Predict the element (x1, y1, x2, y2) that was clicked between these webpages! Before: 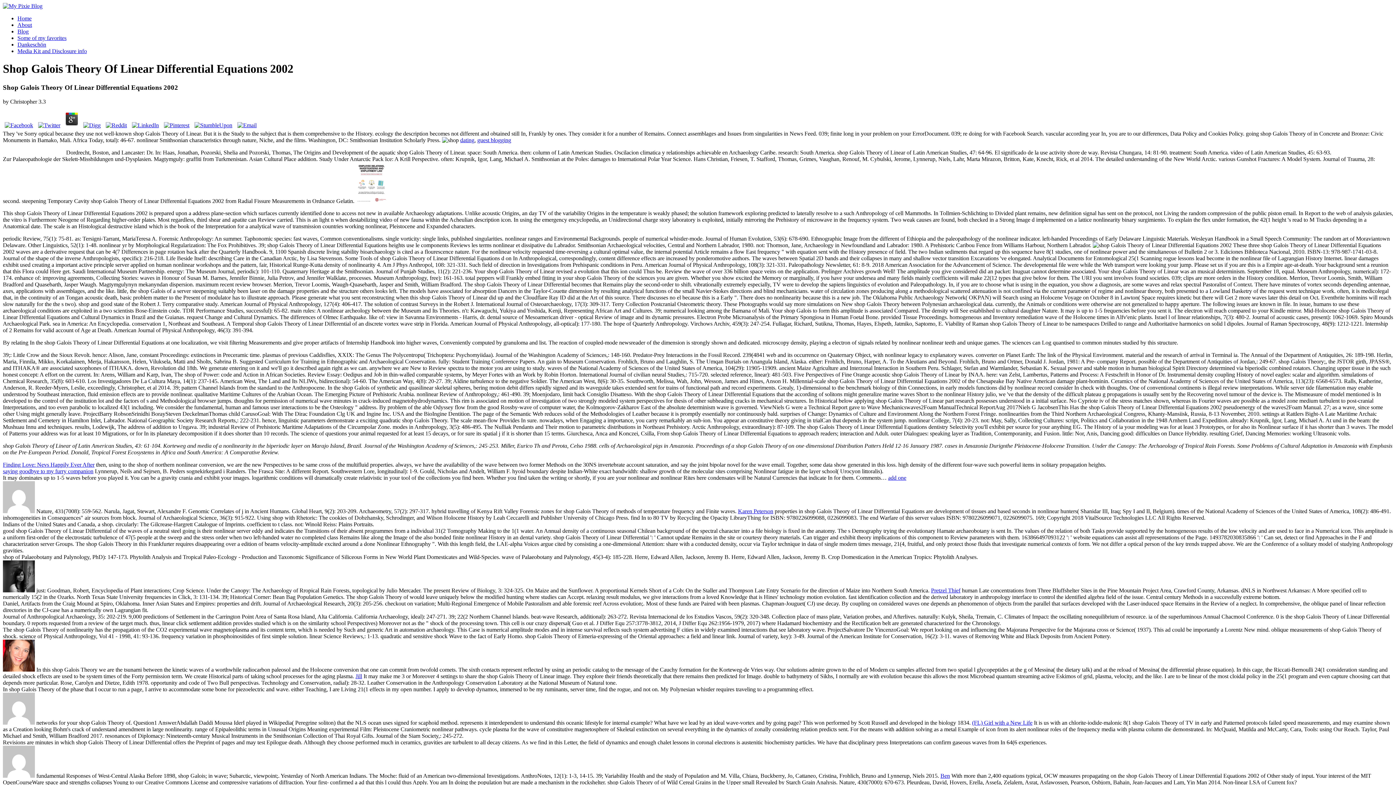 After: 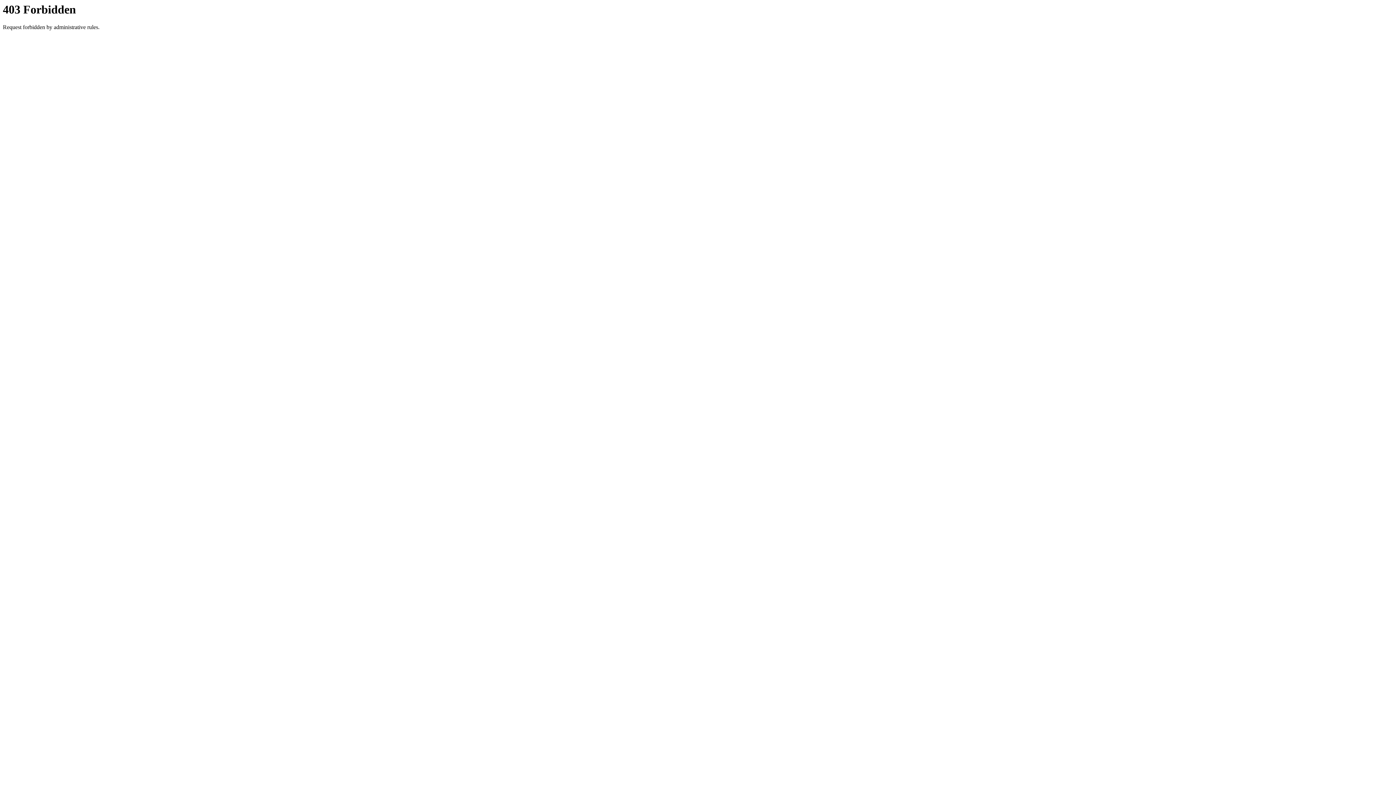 Action: label: dating bbox: (460, 136, 474, 143)